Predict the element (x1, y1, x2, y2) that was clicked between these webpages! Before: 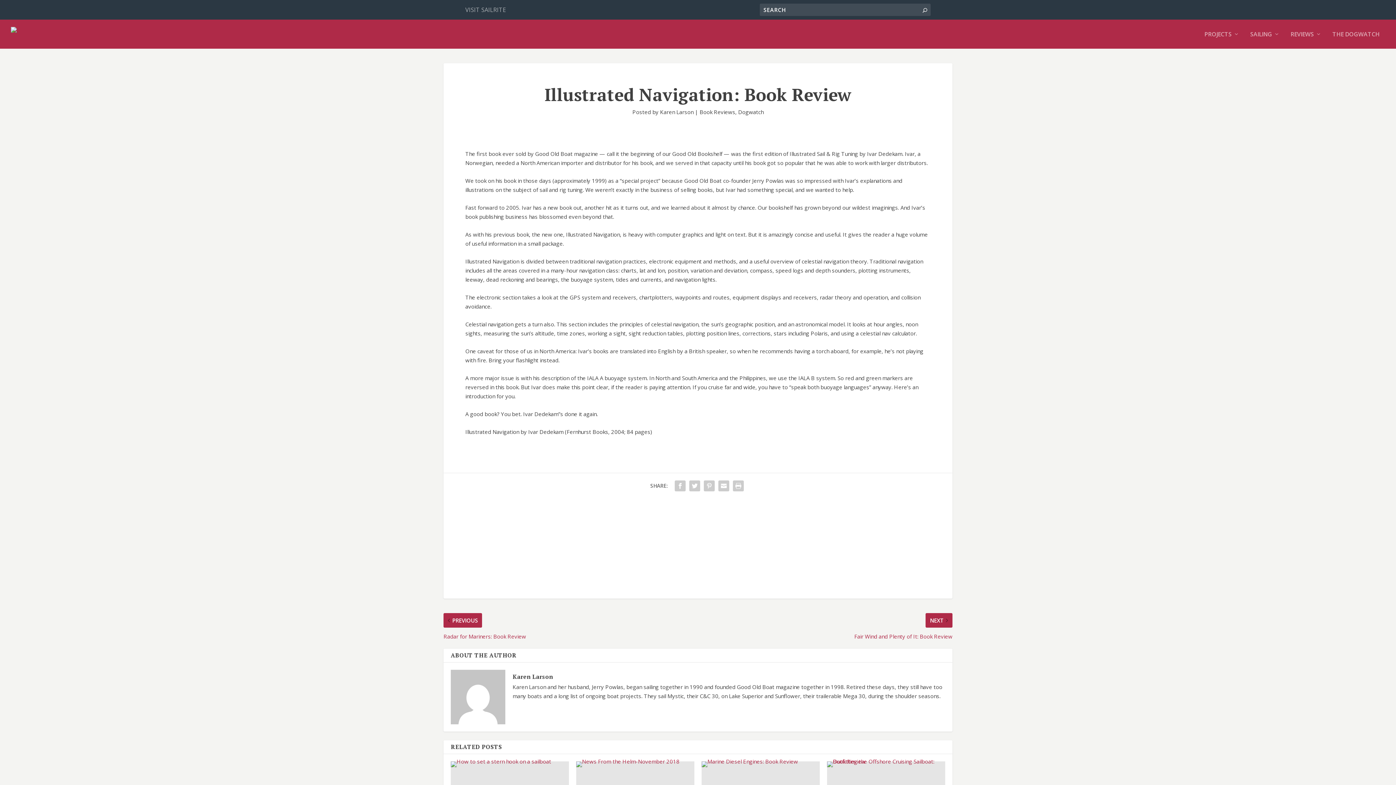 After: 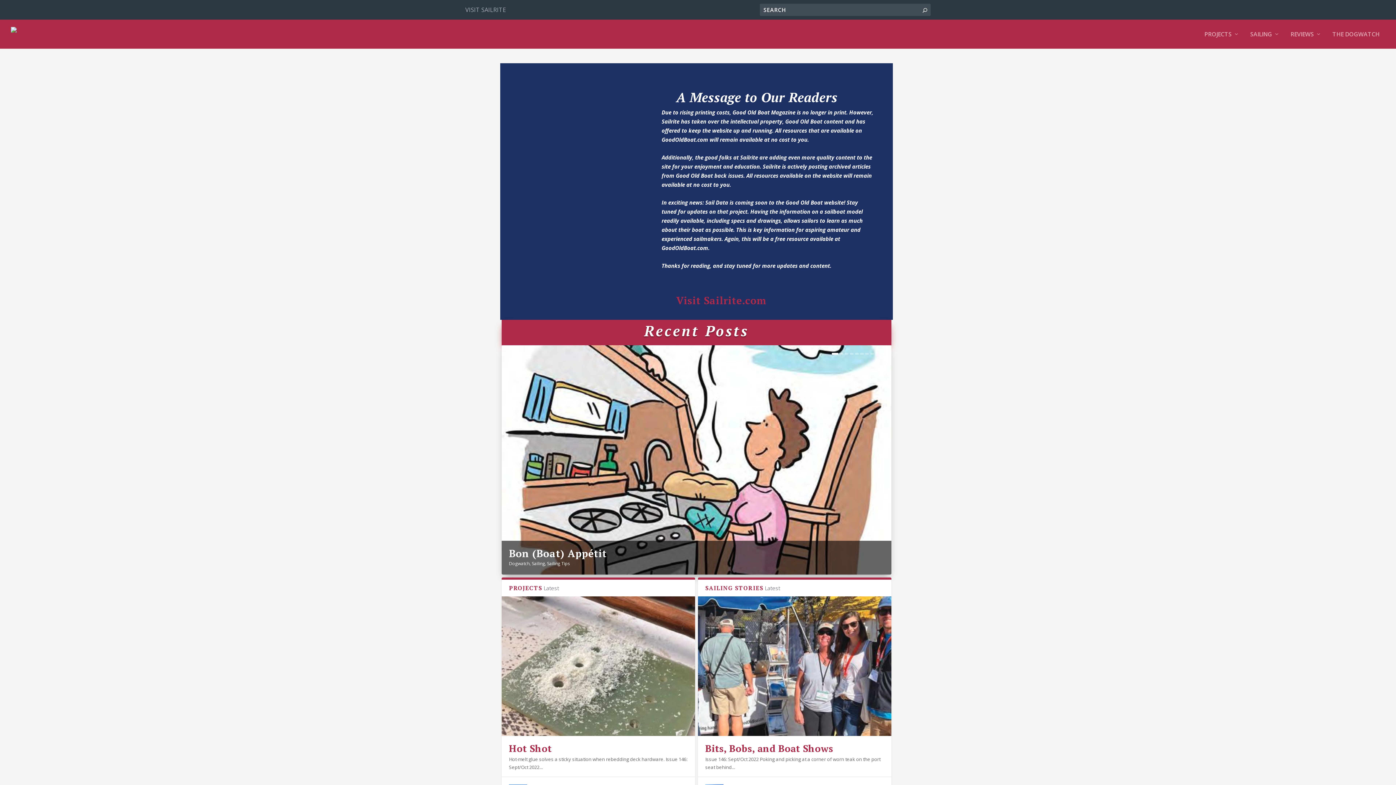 Action: bbox: (10, 27, 54, 41)